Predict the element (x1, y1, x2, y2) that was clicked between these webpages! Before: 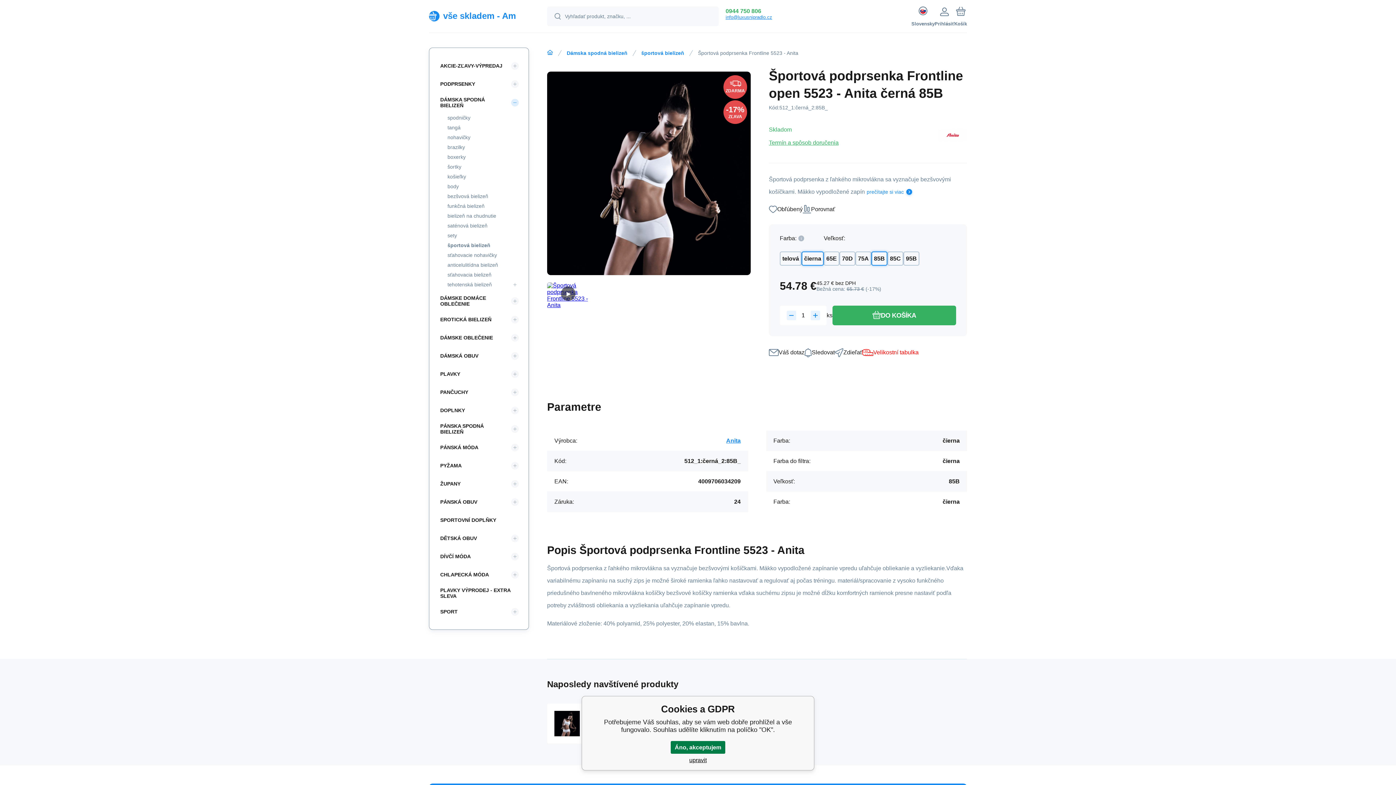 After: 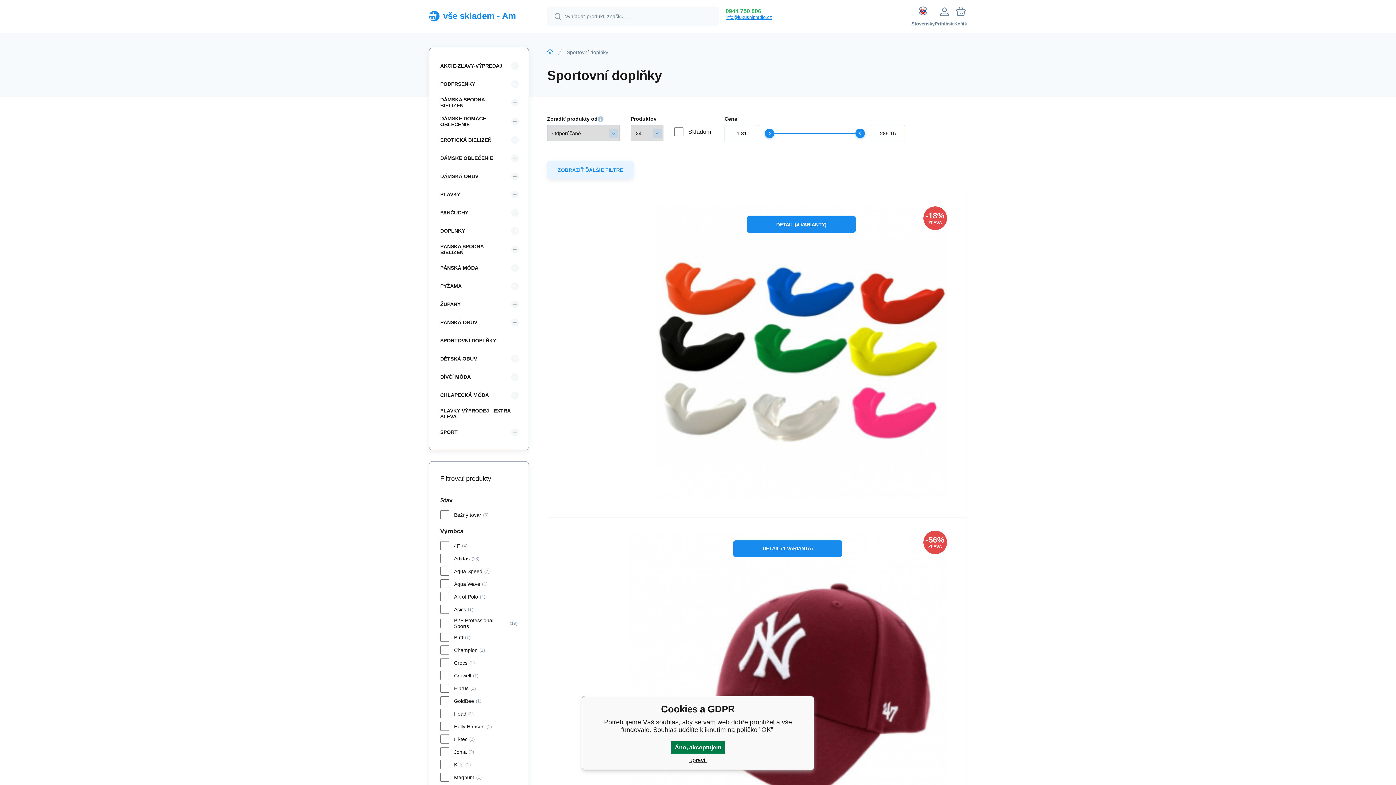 Action: bbox: (436, 513, 518, 527) label: SPORTOVNÍ DOPLŇKY